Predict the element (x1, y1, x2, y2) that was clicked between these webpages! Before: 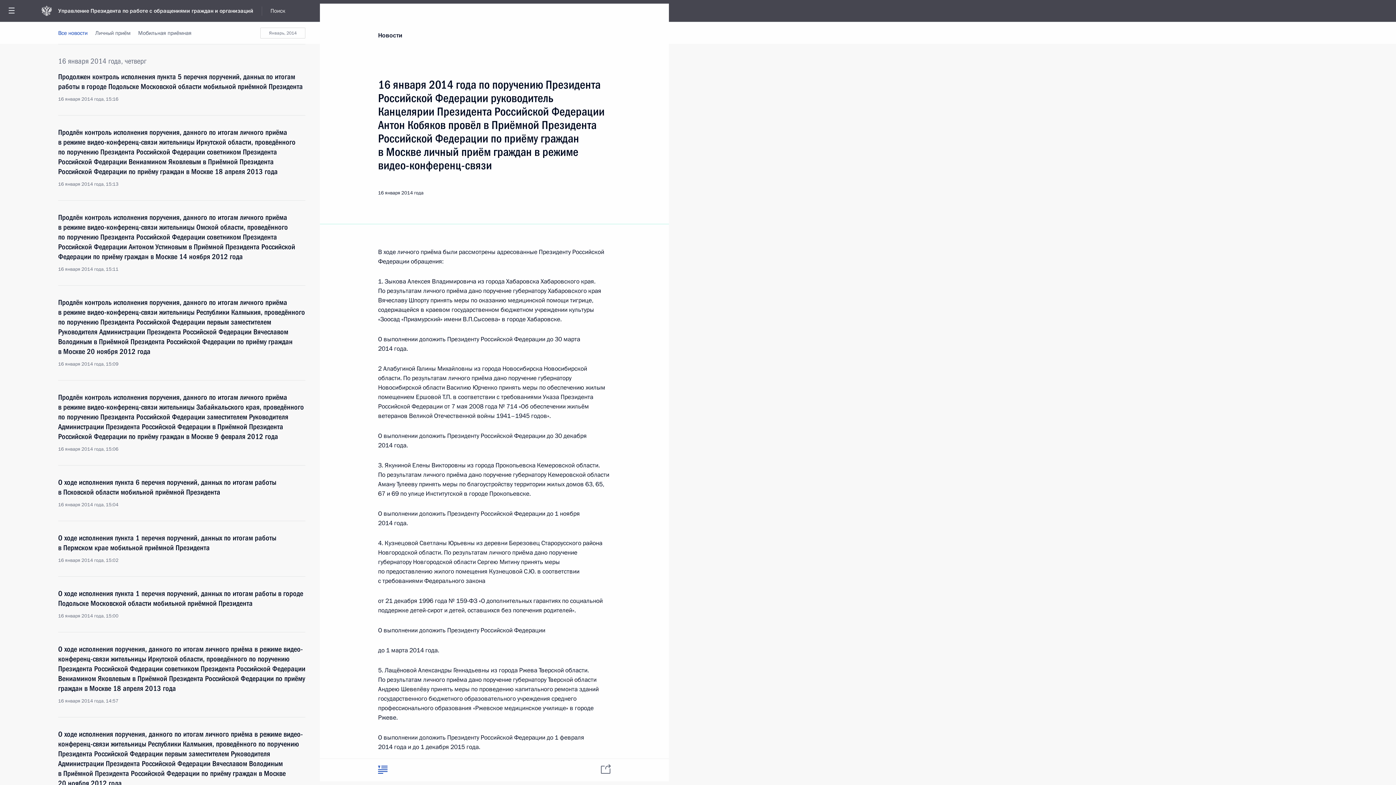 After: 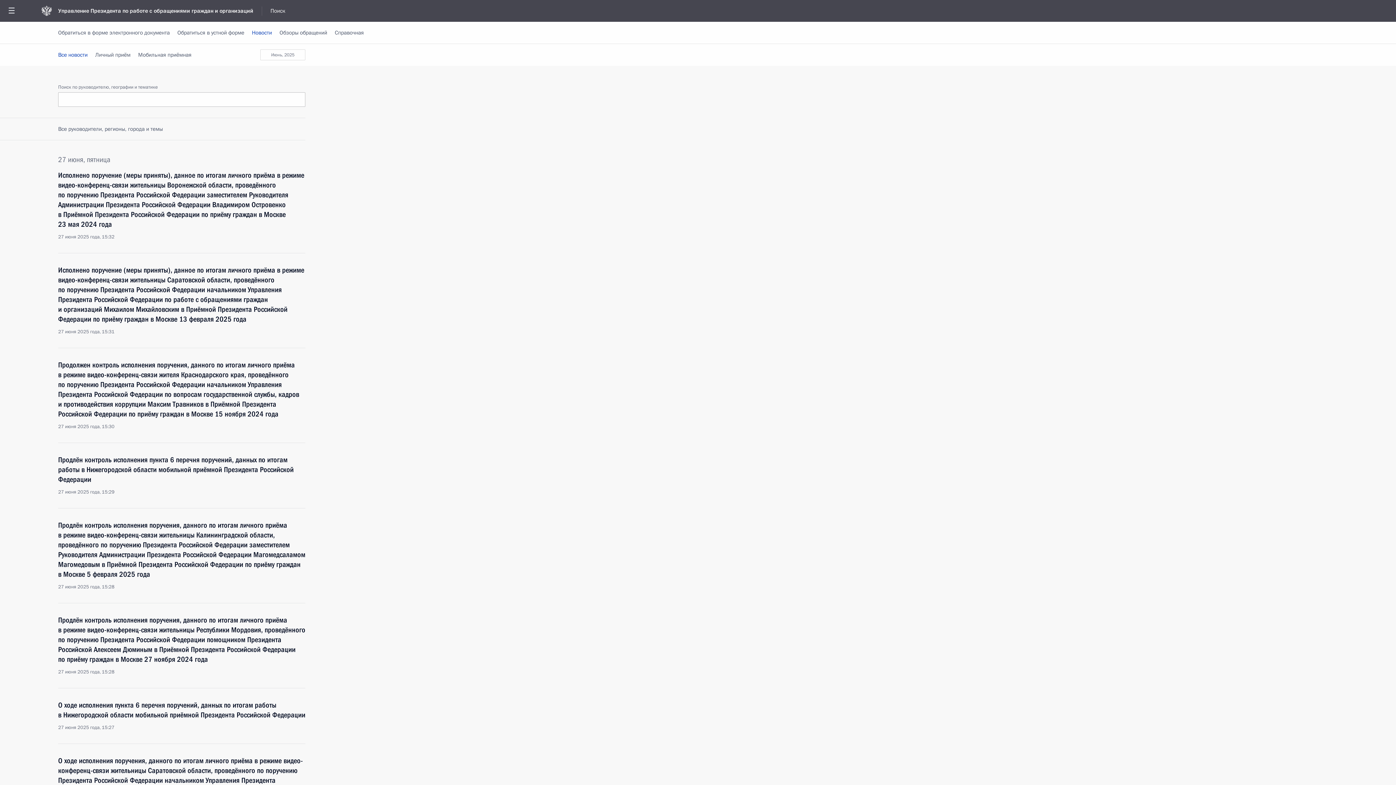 Action: bbox: (58, 22, 87, 44) label: Все новости